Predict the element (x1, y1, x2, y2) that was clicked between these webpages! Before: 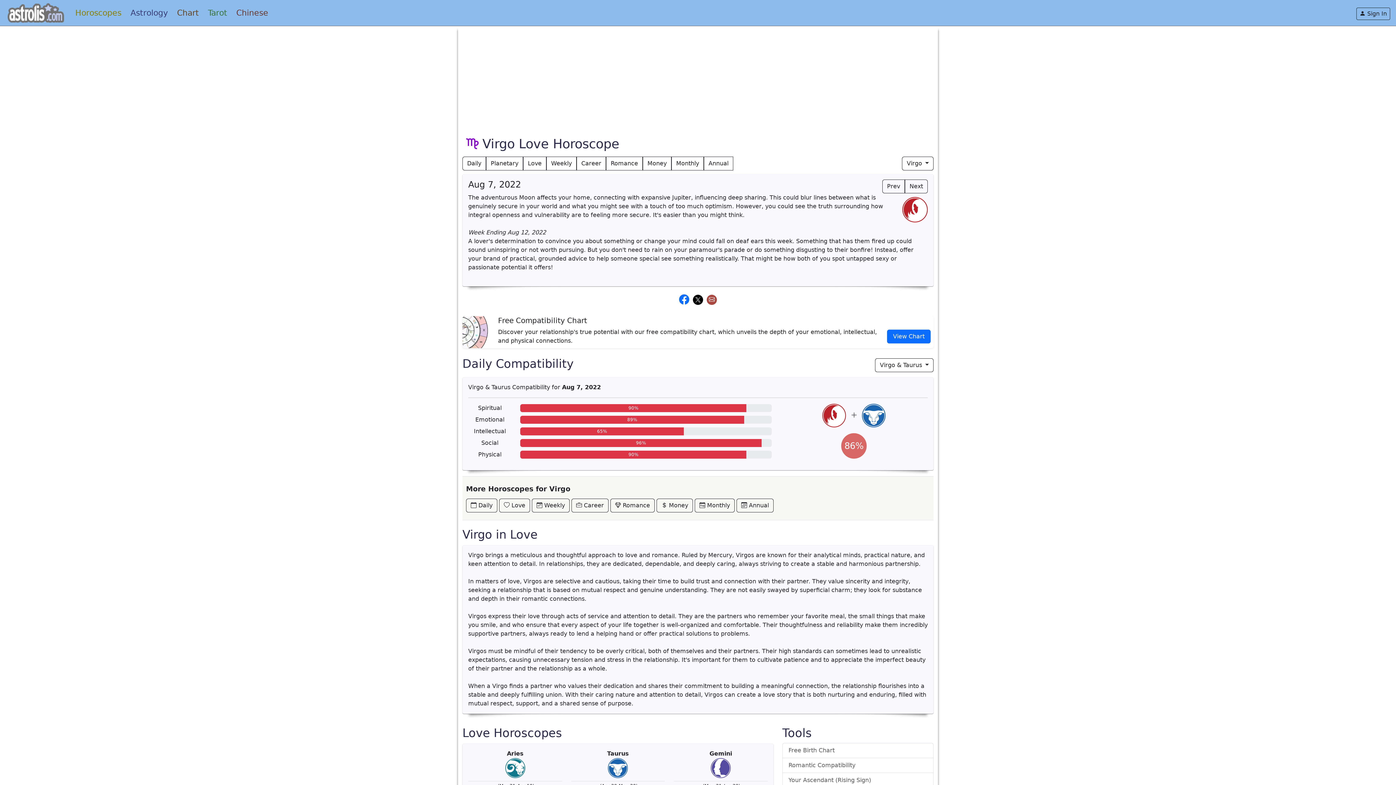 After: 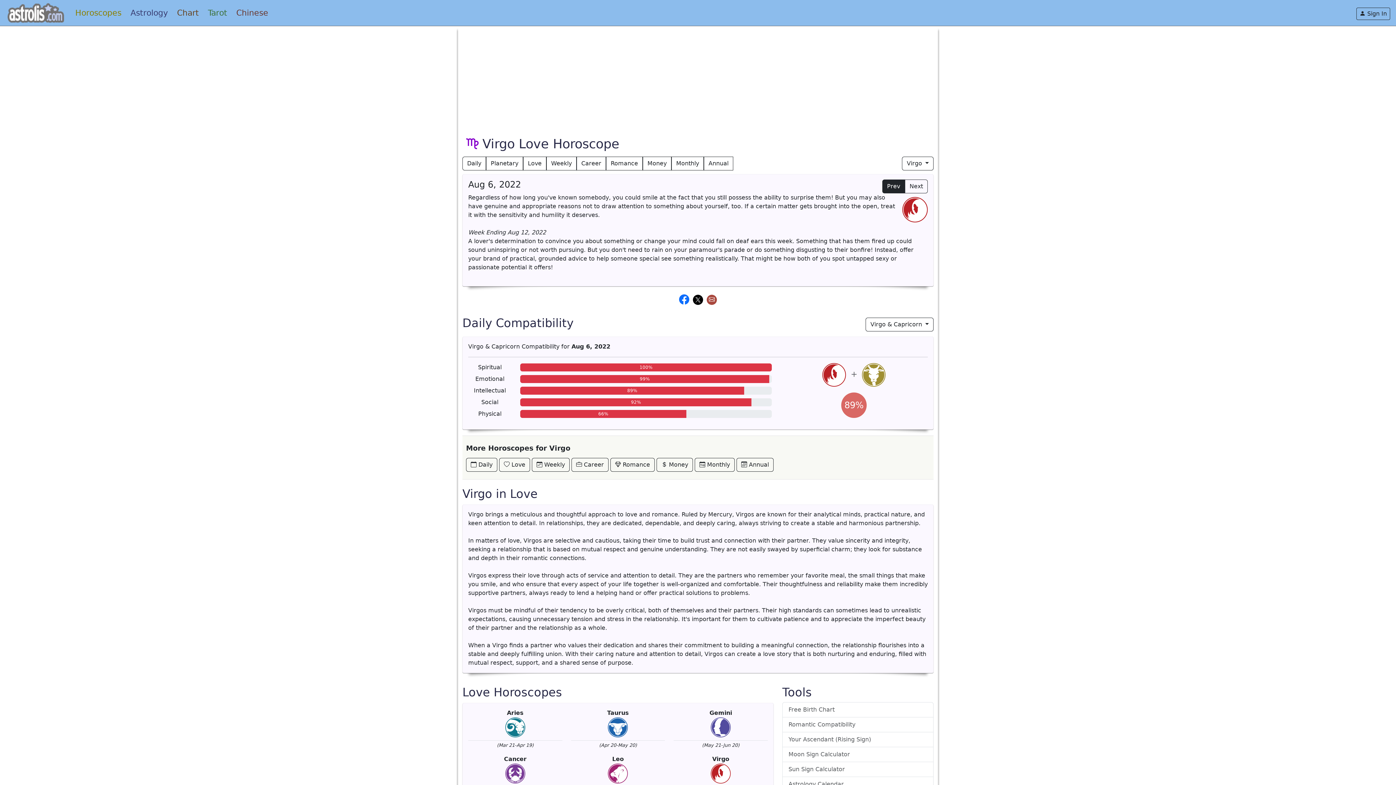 Action: bbox: (882, 179, 905, 193) label: Prev